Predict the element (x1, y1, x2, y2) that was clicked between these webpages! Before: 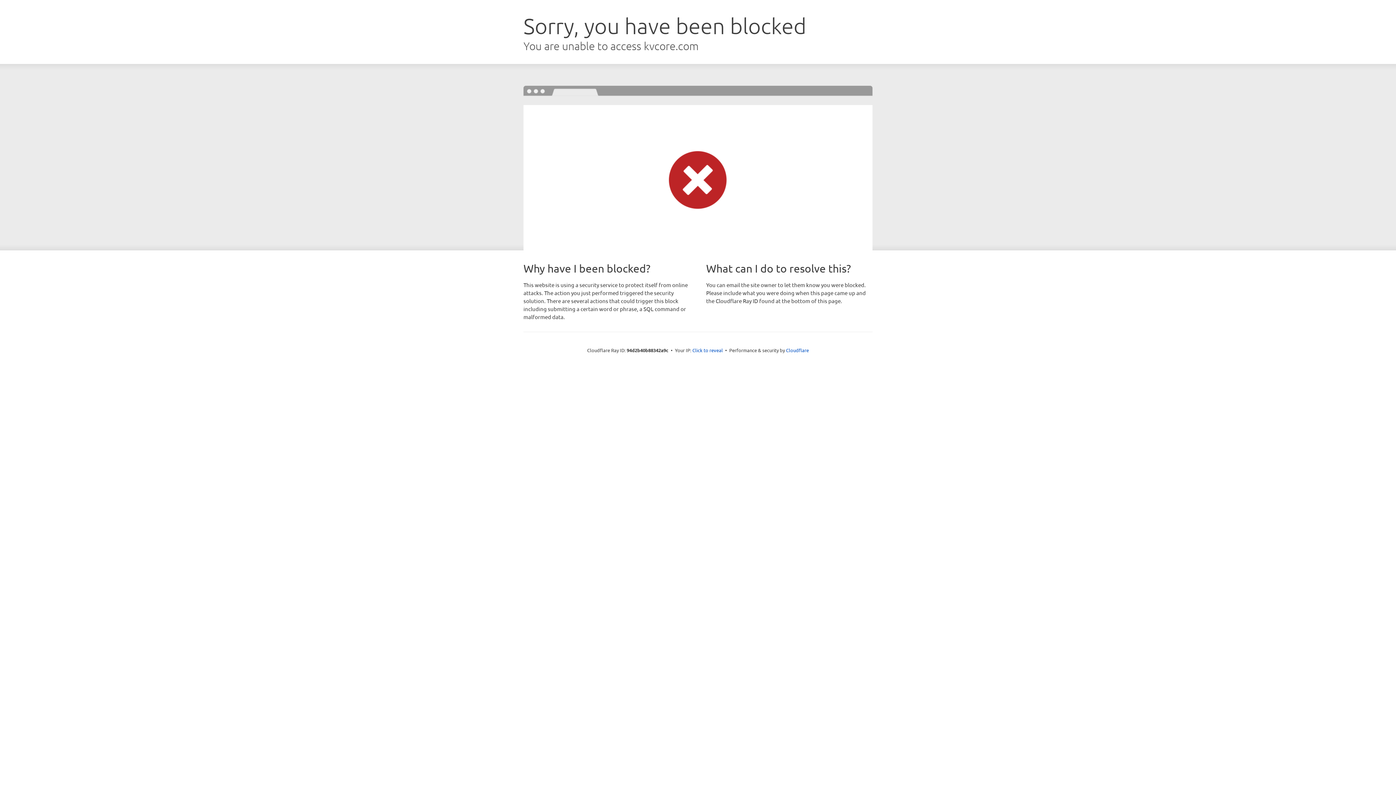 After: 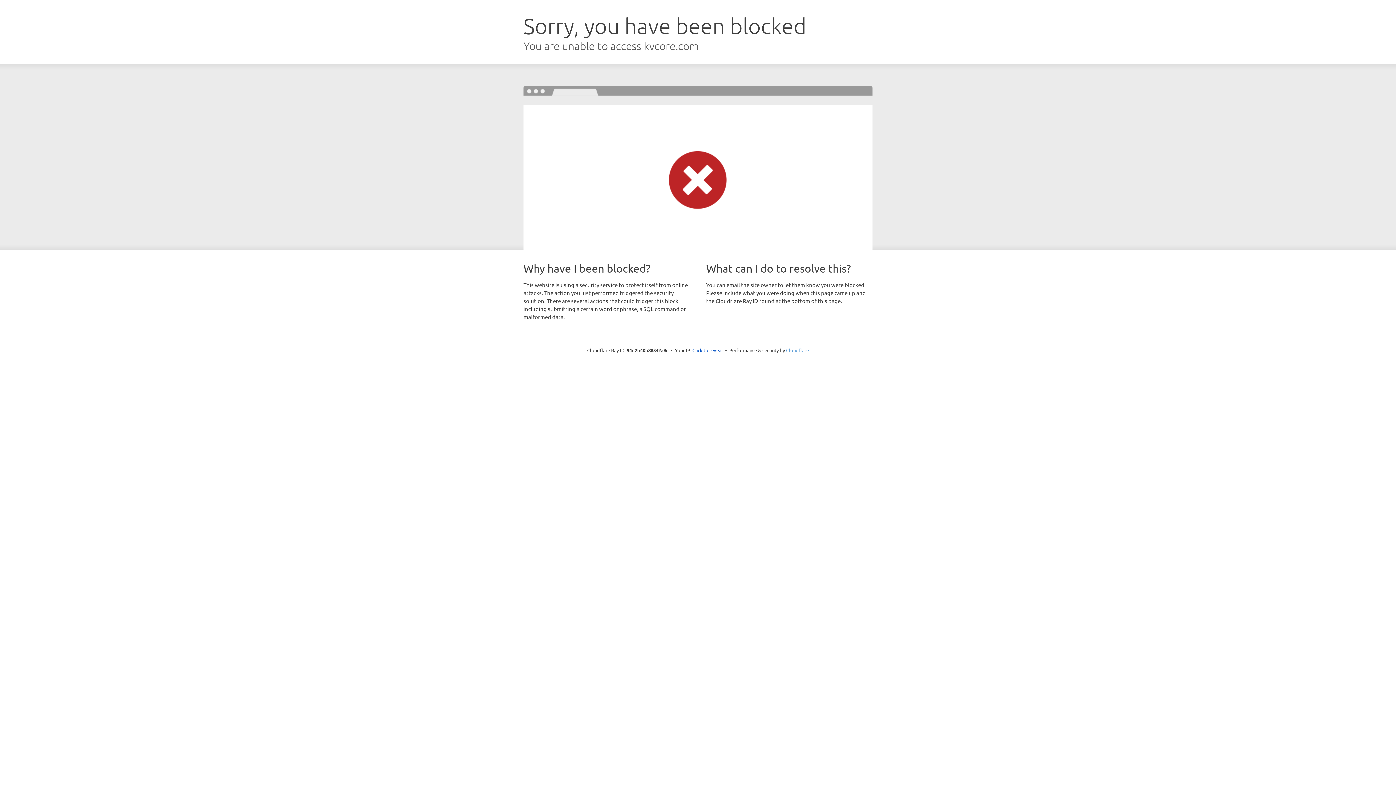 Action: bbox: (786, 347, 809, 353) label: Cloudflare